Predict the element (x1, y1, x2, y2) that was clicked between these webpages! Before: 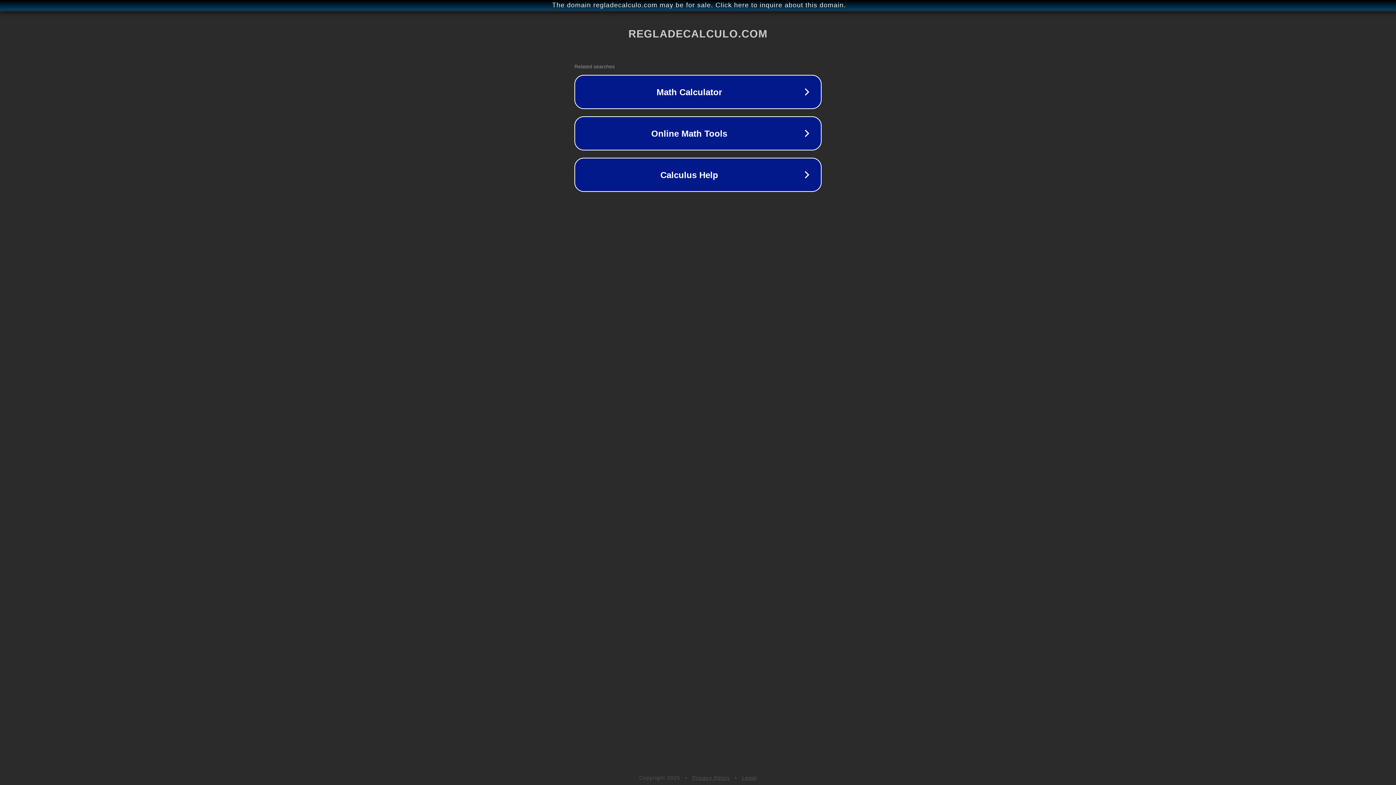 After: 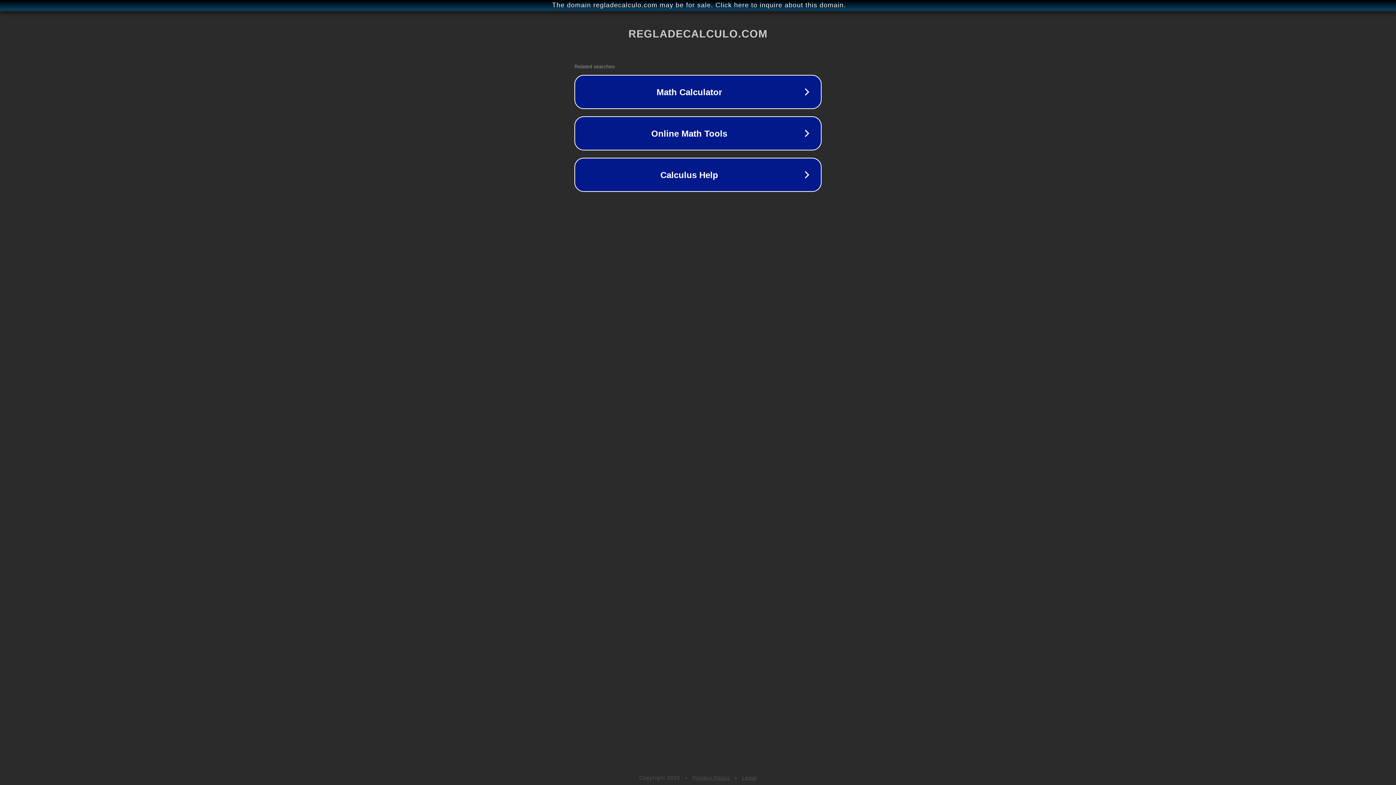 Action: label: Legal bbox: (742, 775, 757, 781)